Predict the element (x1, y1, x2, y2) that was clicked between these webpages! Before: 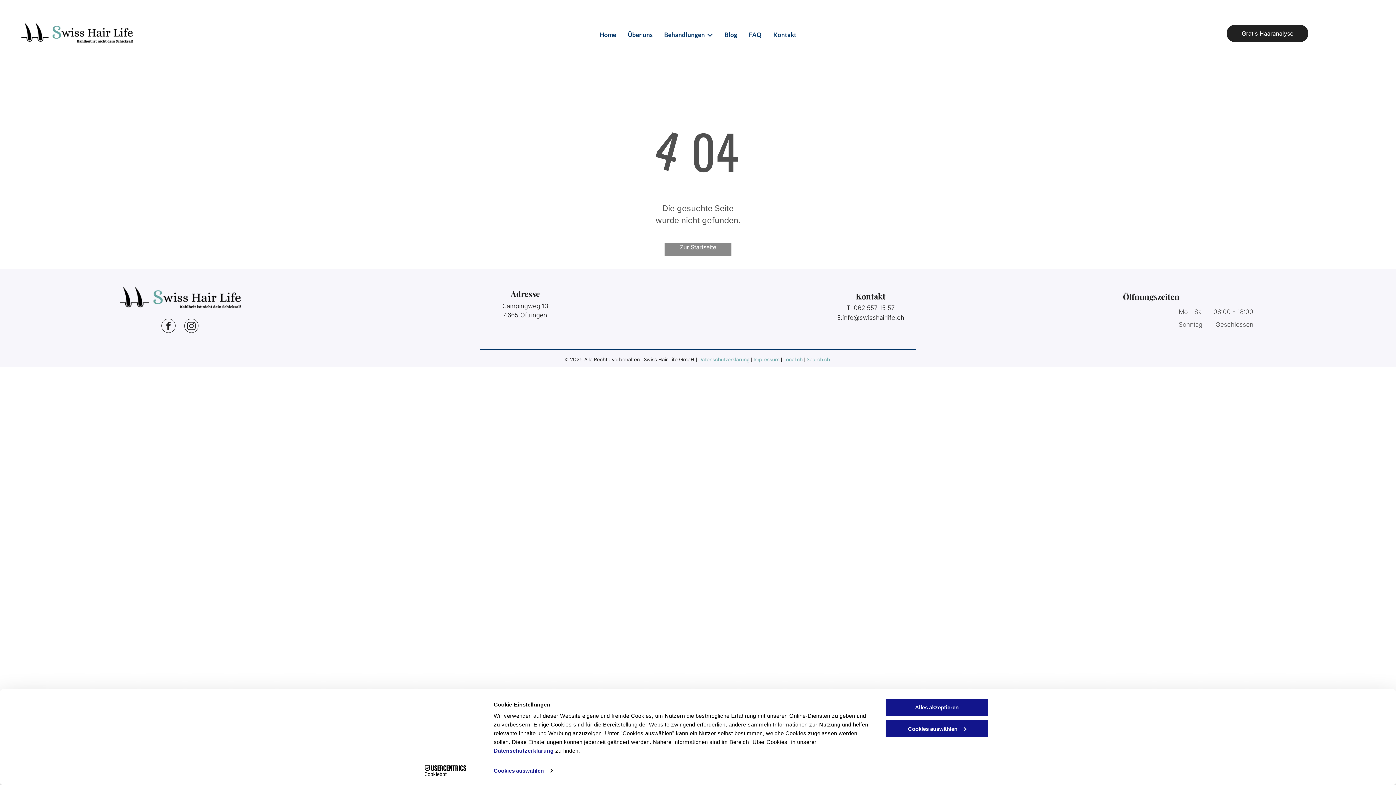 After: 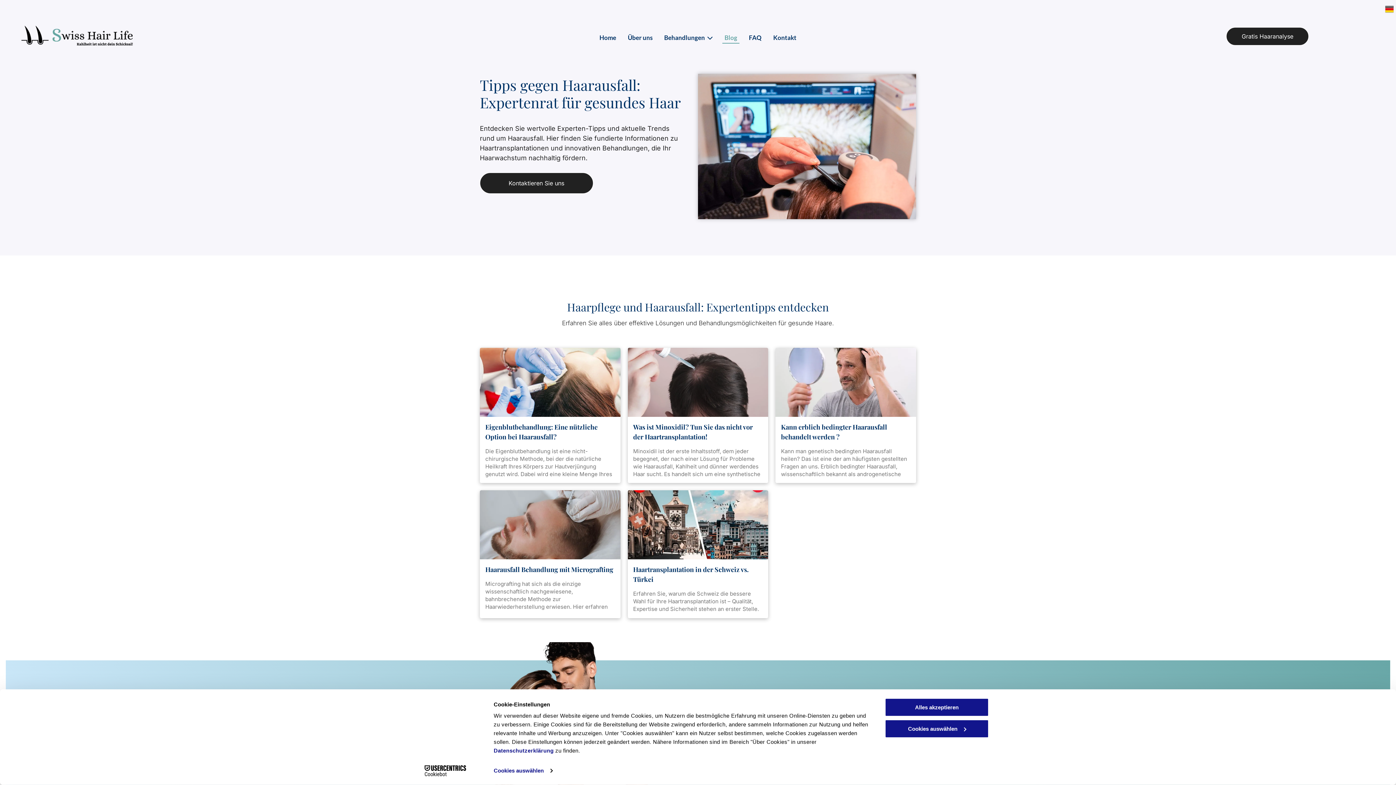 Action: bbox: (717, 28, 734, 40) label: Blog